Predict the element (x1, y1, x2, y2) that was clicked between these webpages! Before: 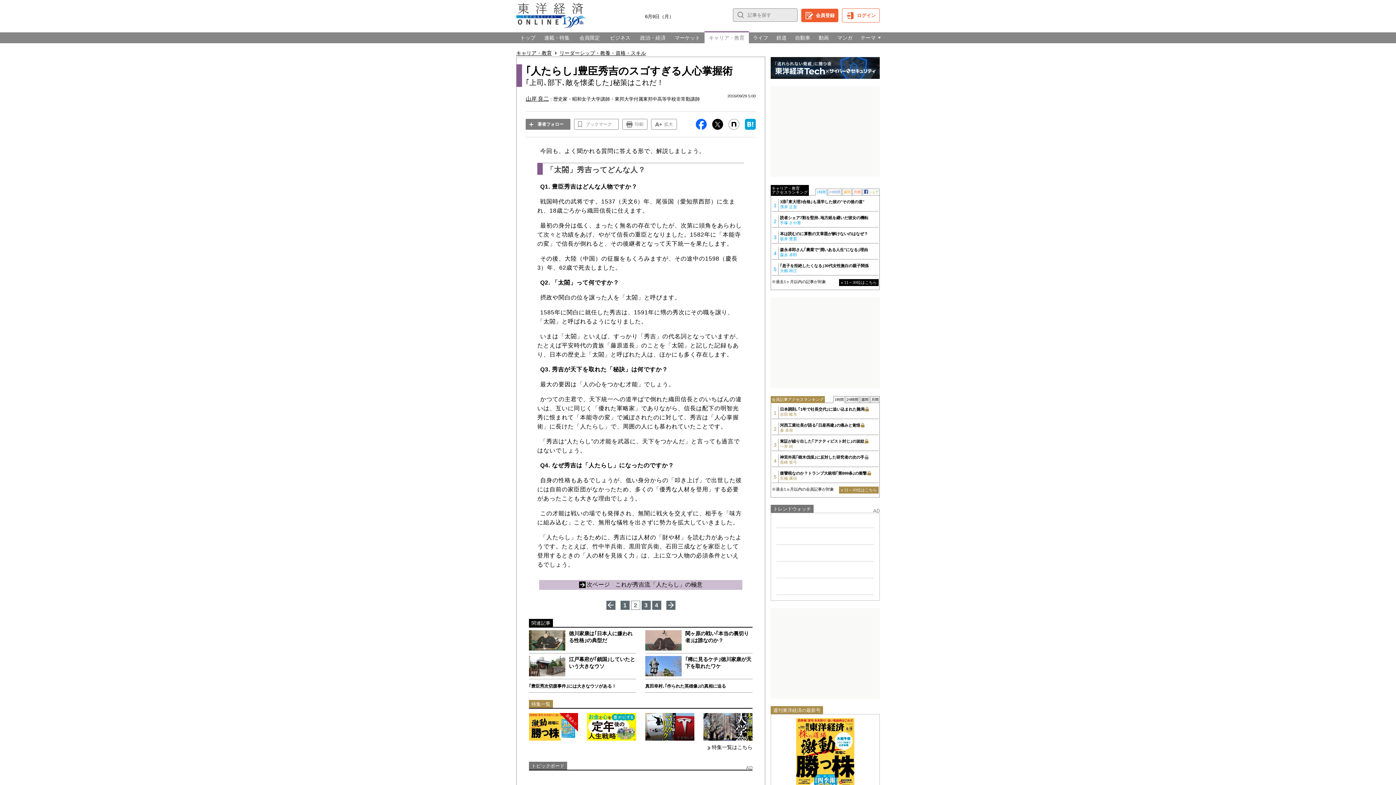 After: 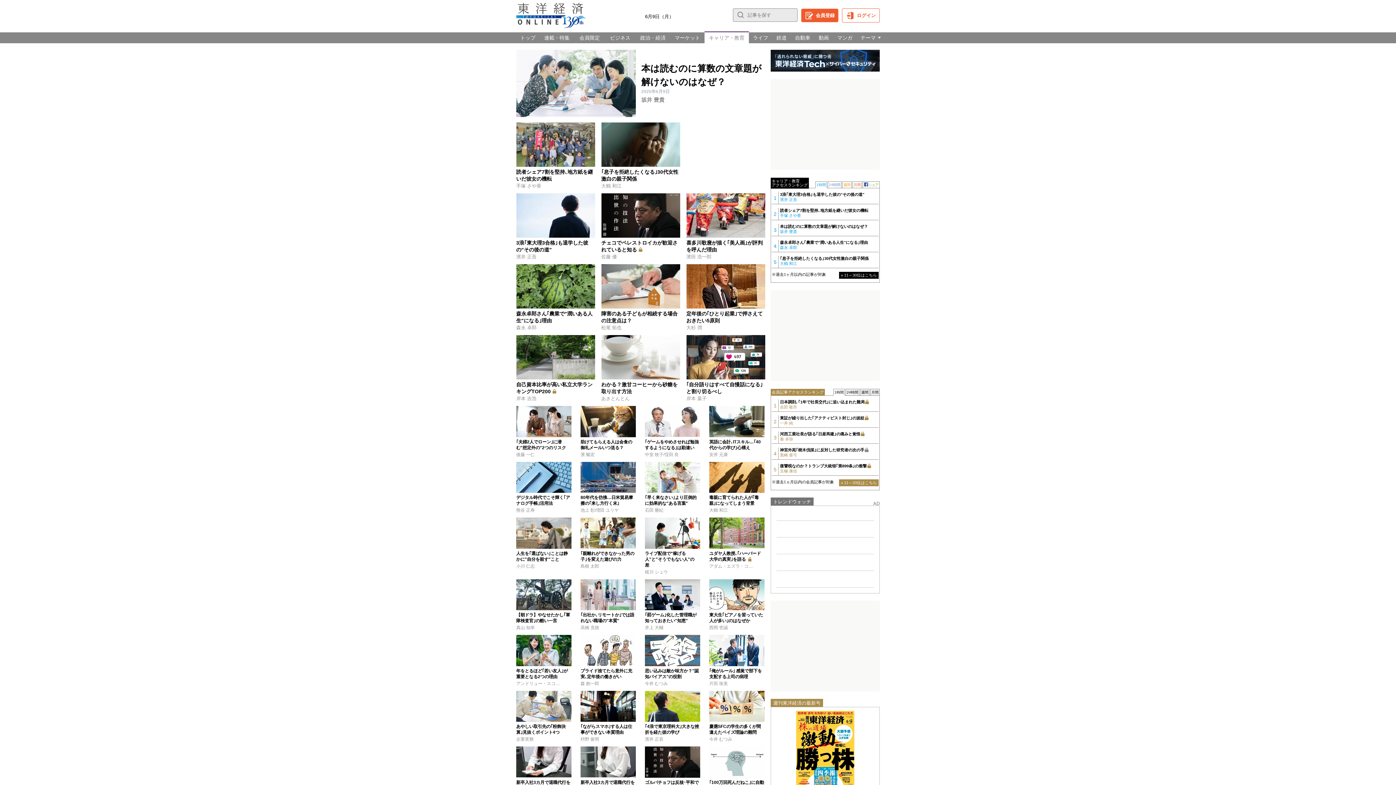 Action: bbox: (704, 32, 749, 43) label: キャリア・教育